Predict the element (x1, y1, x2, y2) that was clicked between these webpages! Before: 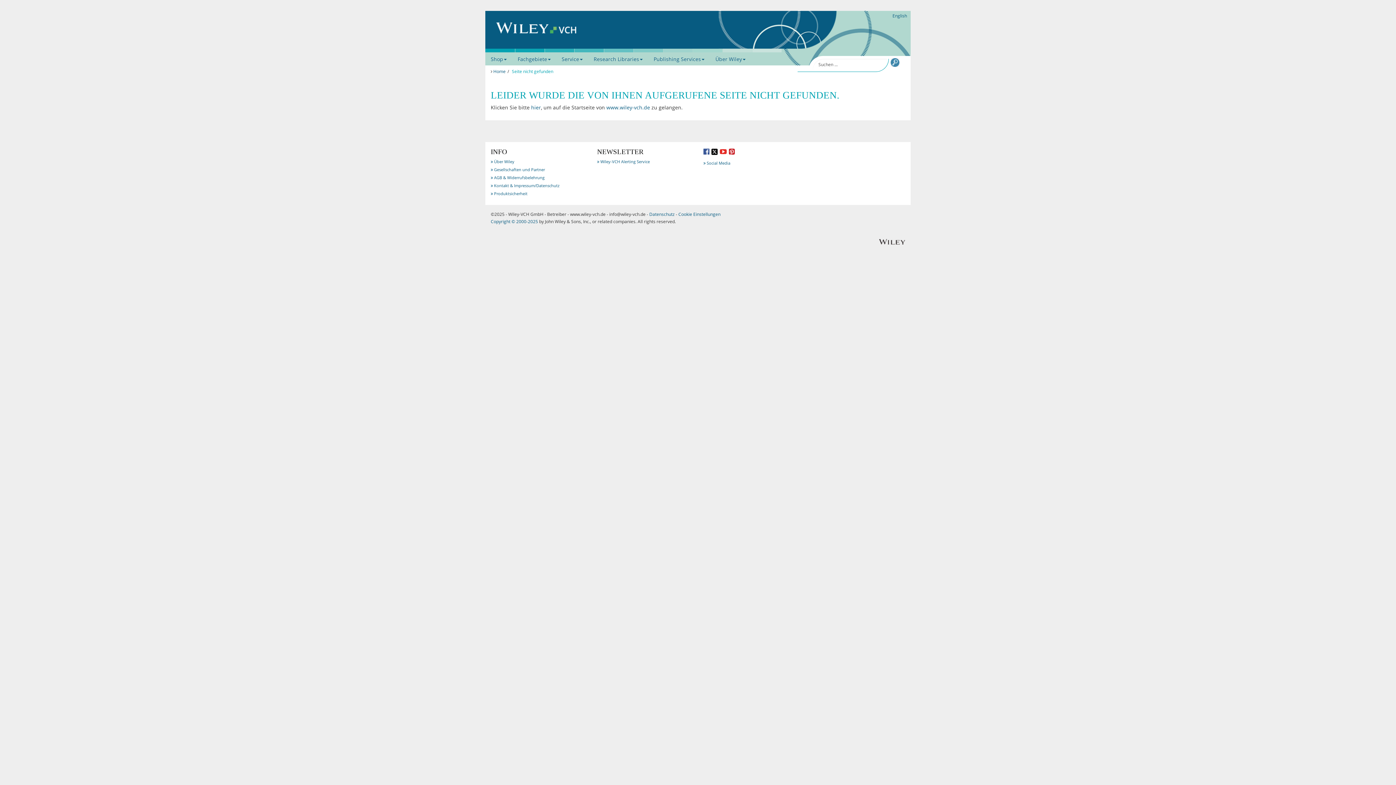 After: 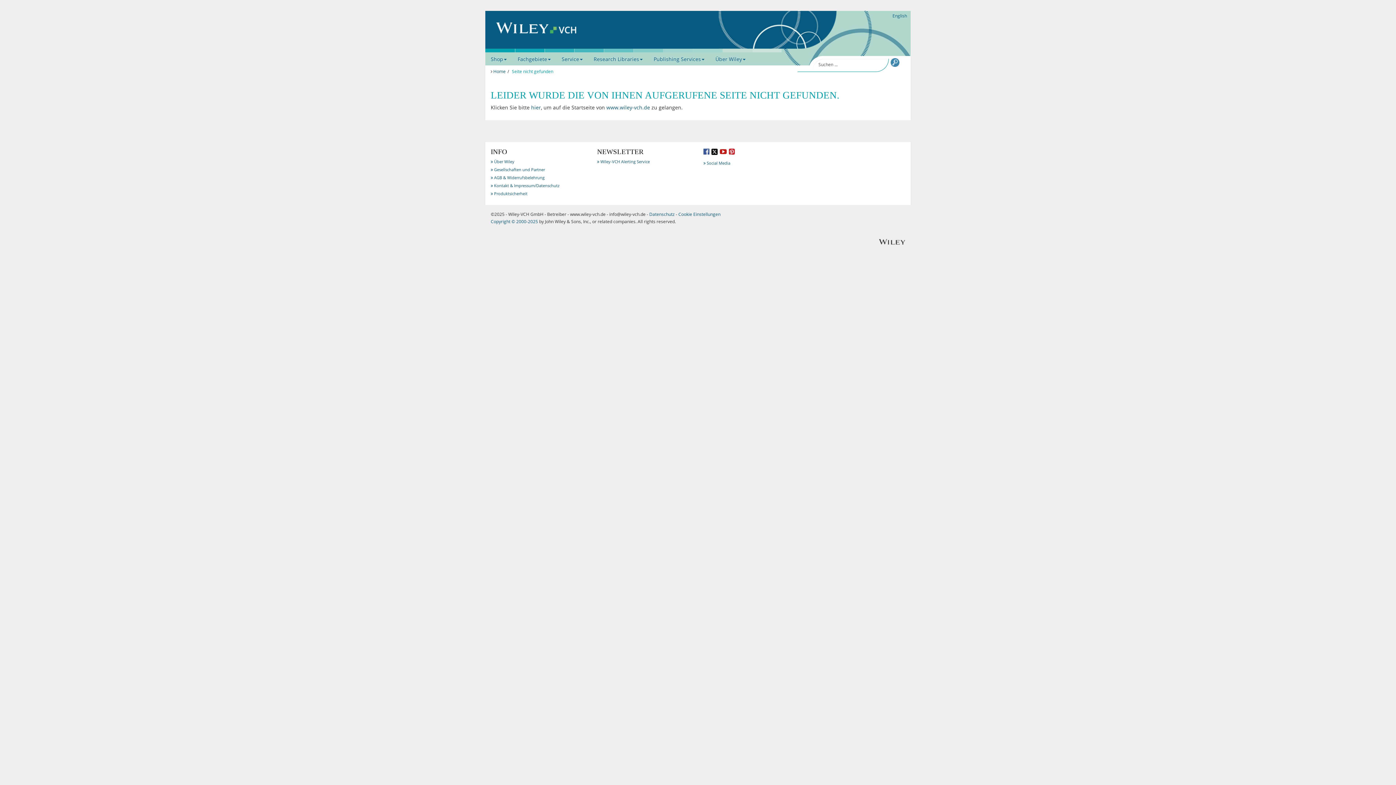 Action: bbox: (720, 148, 726, 155)